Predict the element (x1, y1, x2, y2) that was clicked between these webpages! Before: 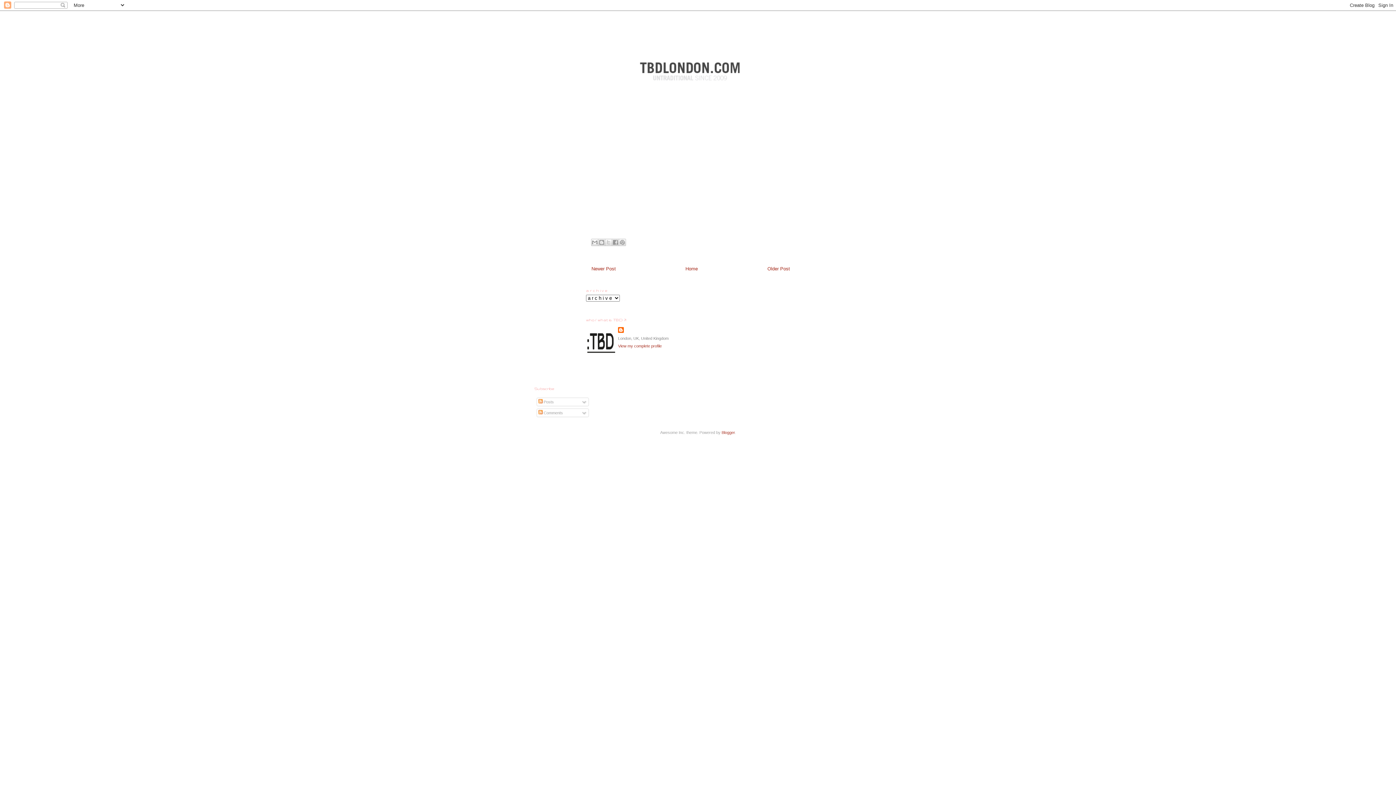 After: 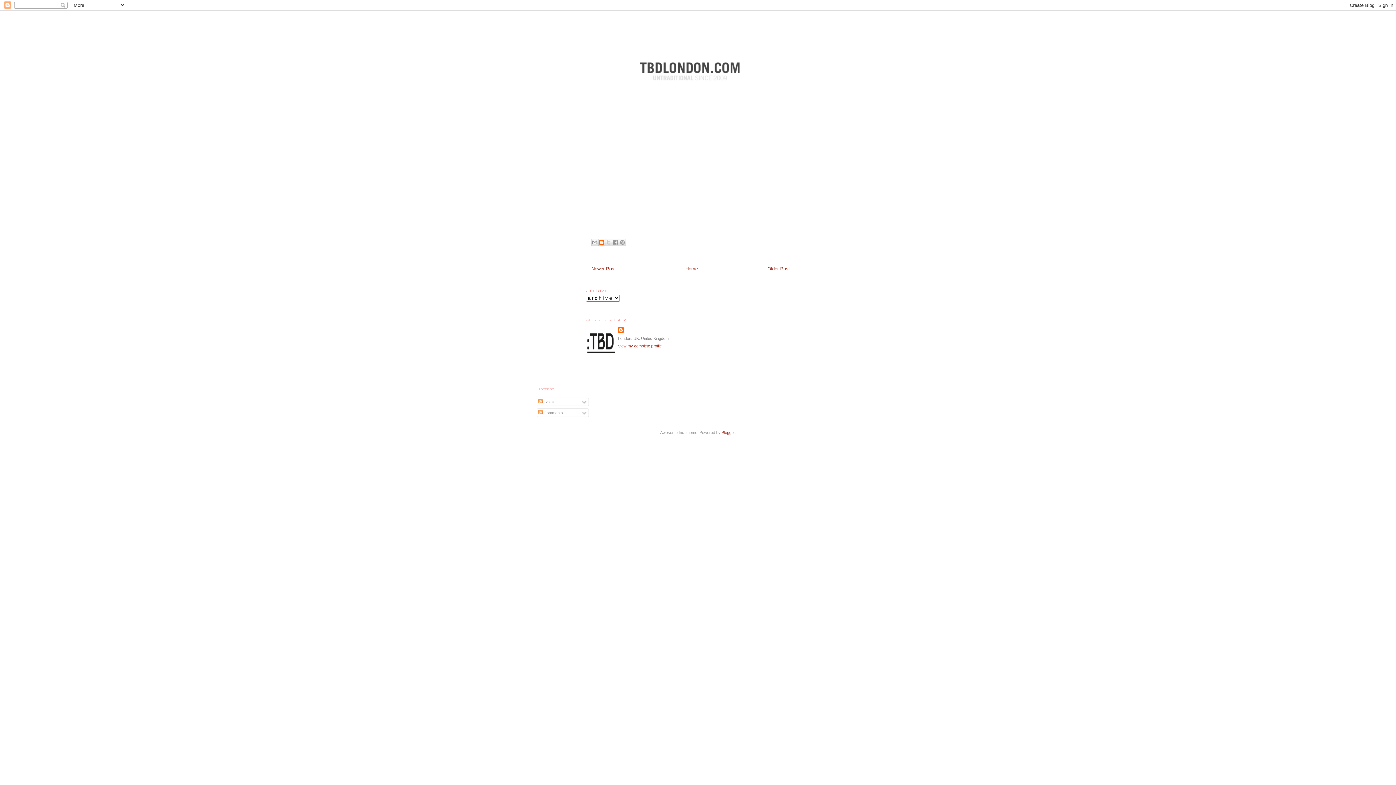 Action: label: BlogThis! bbox: (598, 238, 605, 246)